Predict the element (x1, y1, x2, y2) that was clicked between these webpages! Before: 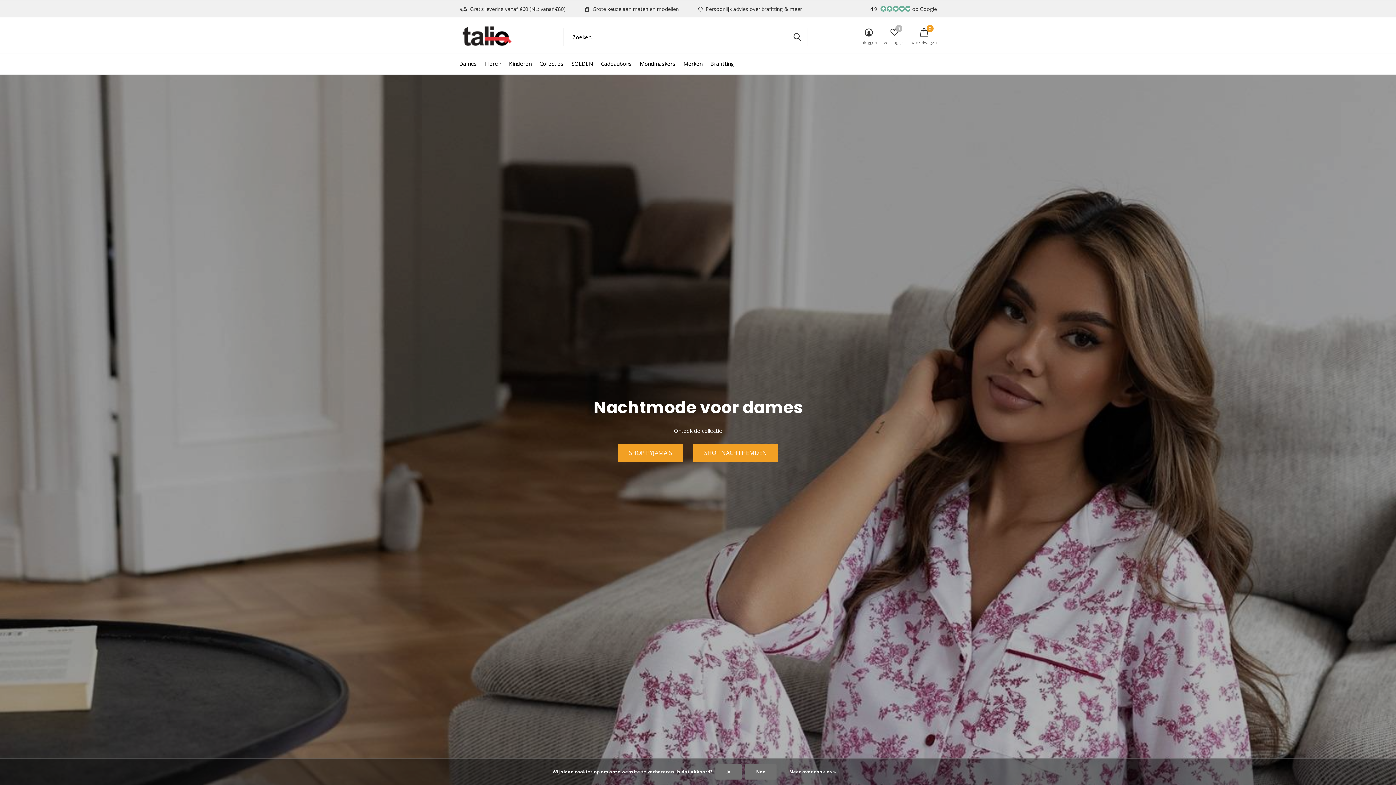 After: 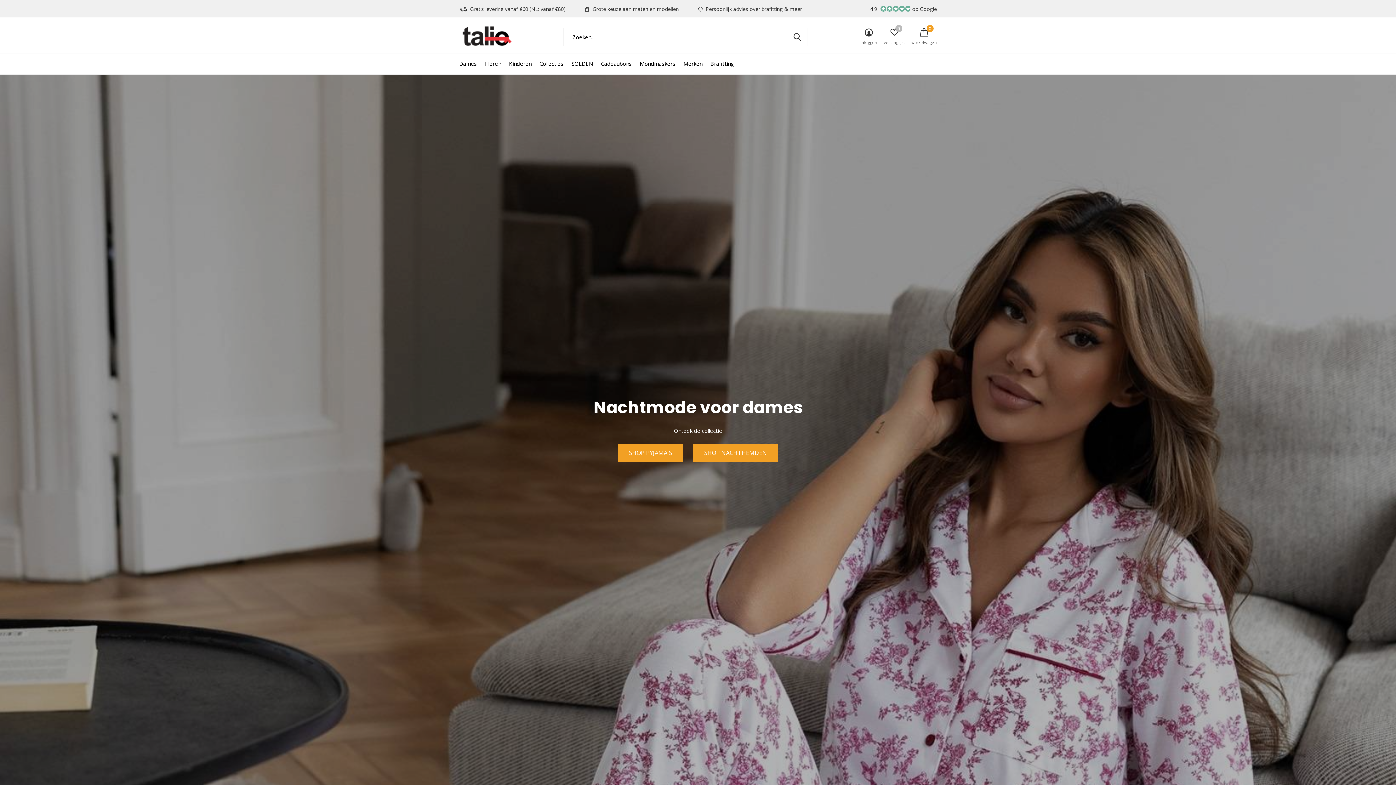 Action: bbox: (715, 764, 741, 780) label: Ja